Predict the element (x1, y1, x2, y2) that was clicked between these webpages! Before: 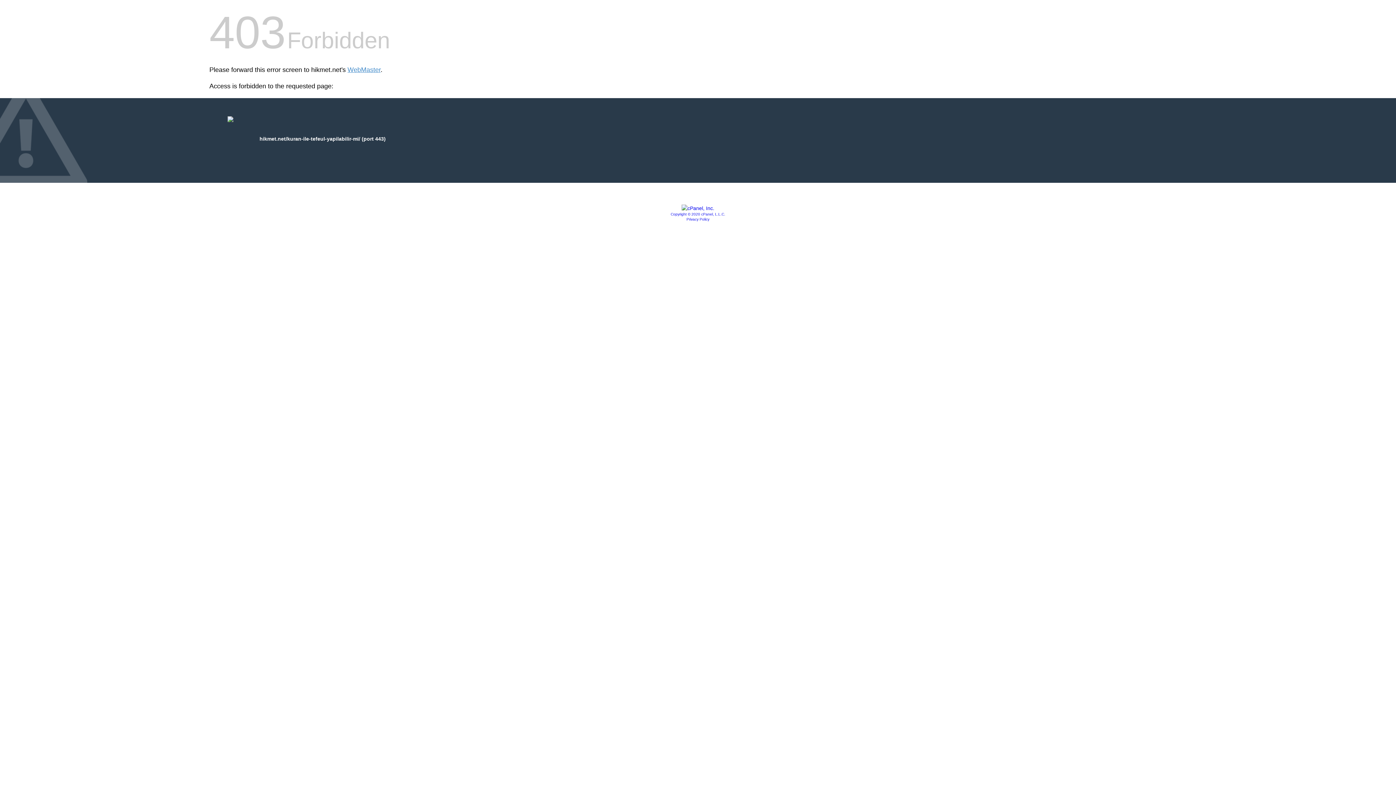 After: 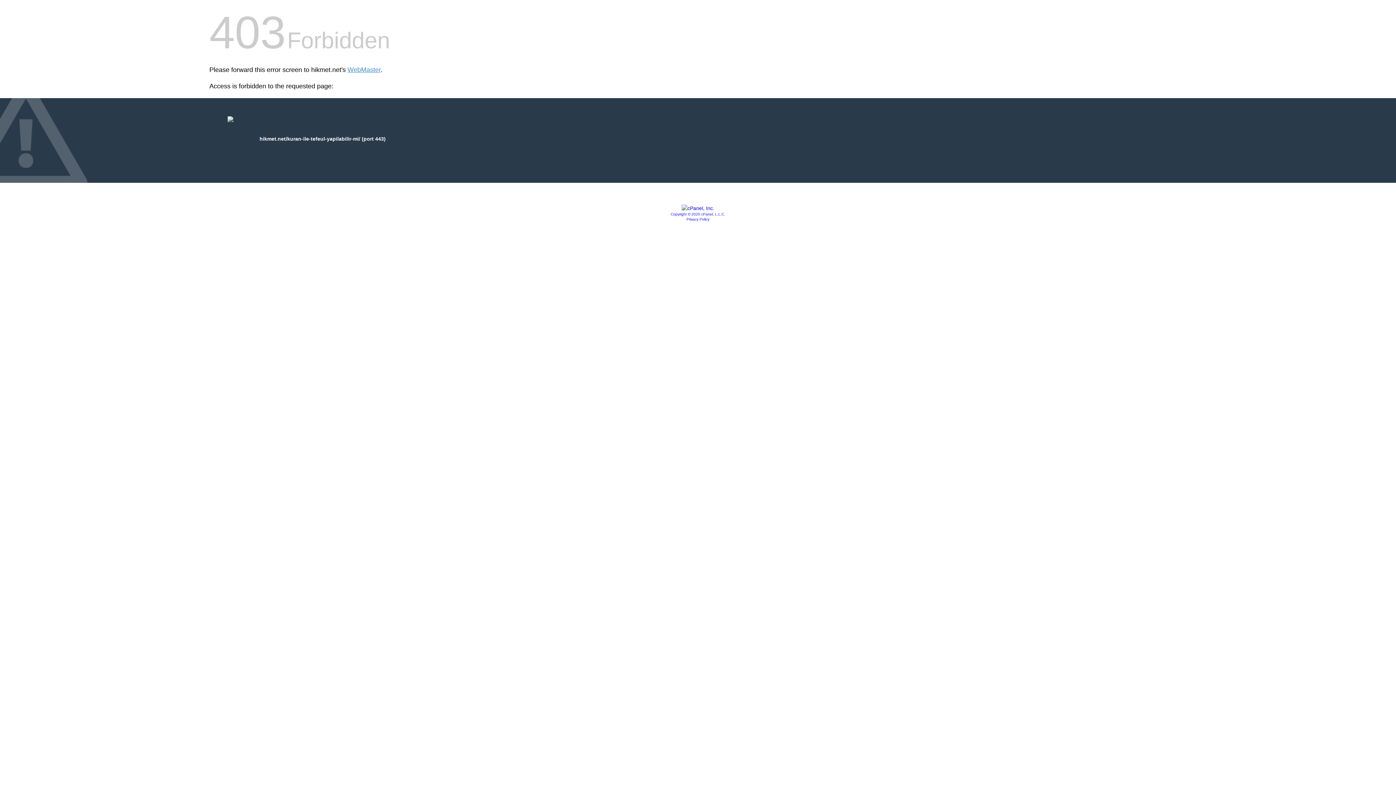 Action: label: Privacy Policy bbox: (686, 217, 709, 221)